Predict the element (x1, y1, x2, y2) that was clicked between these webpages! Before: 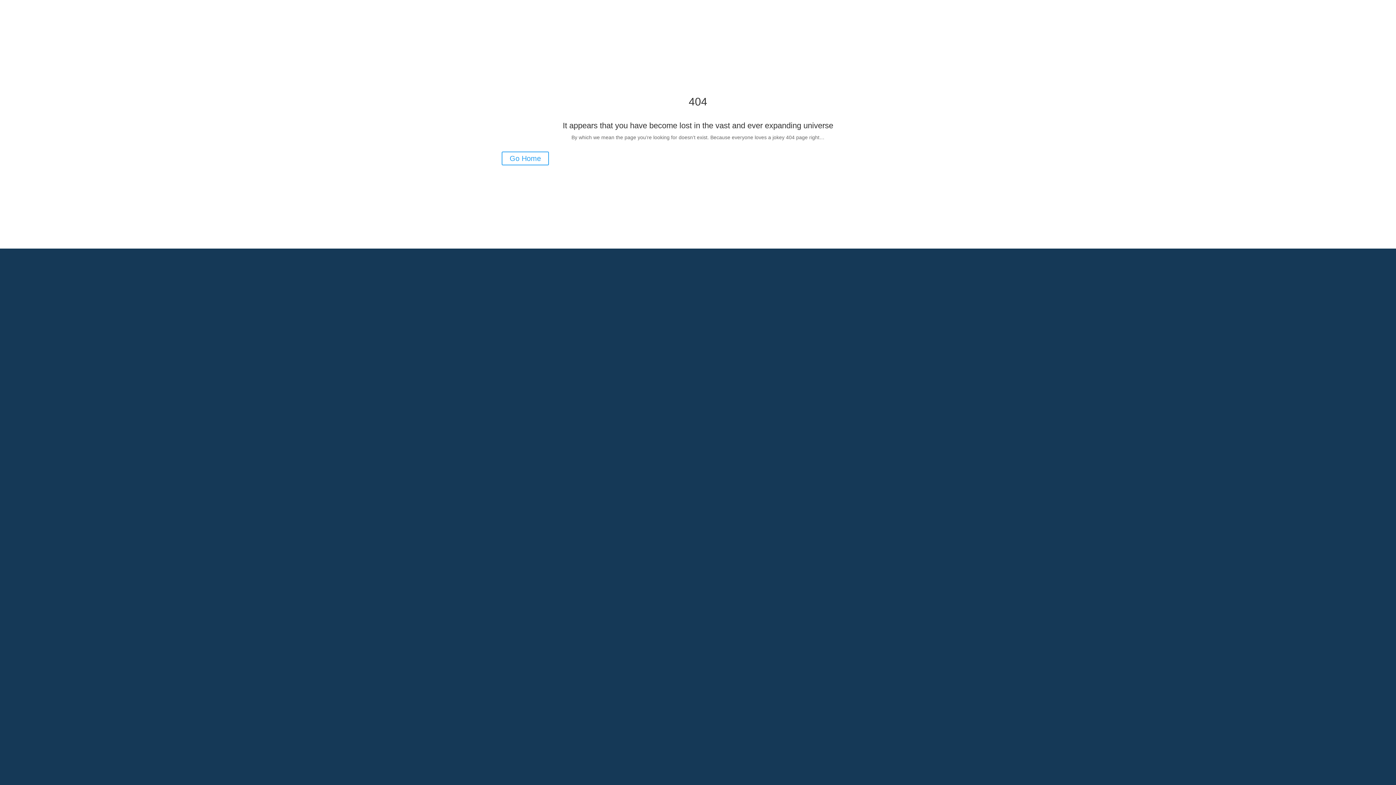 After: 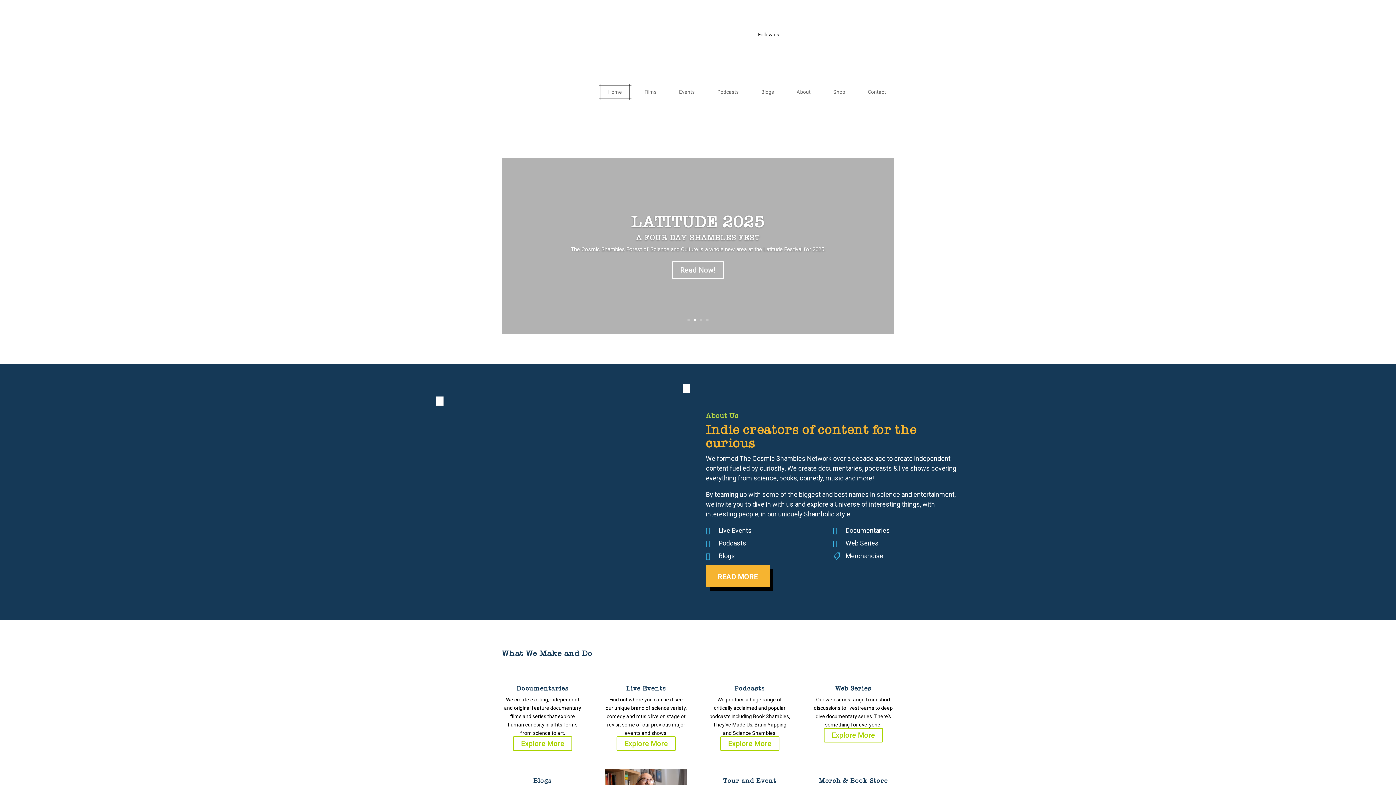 Action: label: Go Home bbox: (501, 151, 549, 165)